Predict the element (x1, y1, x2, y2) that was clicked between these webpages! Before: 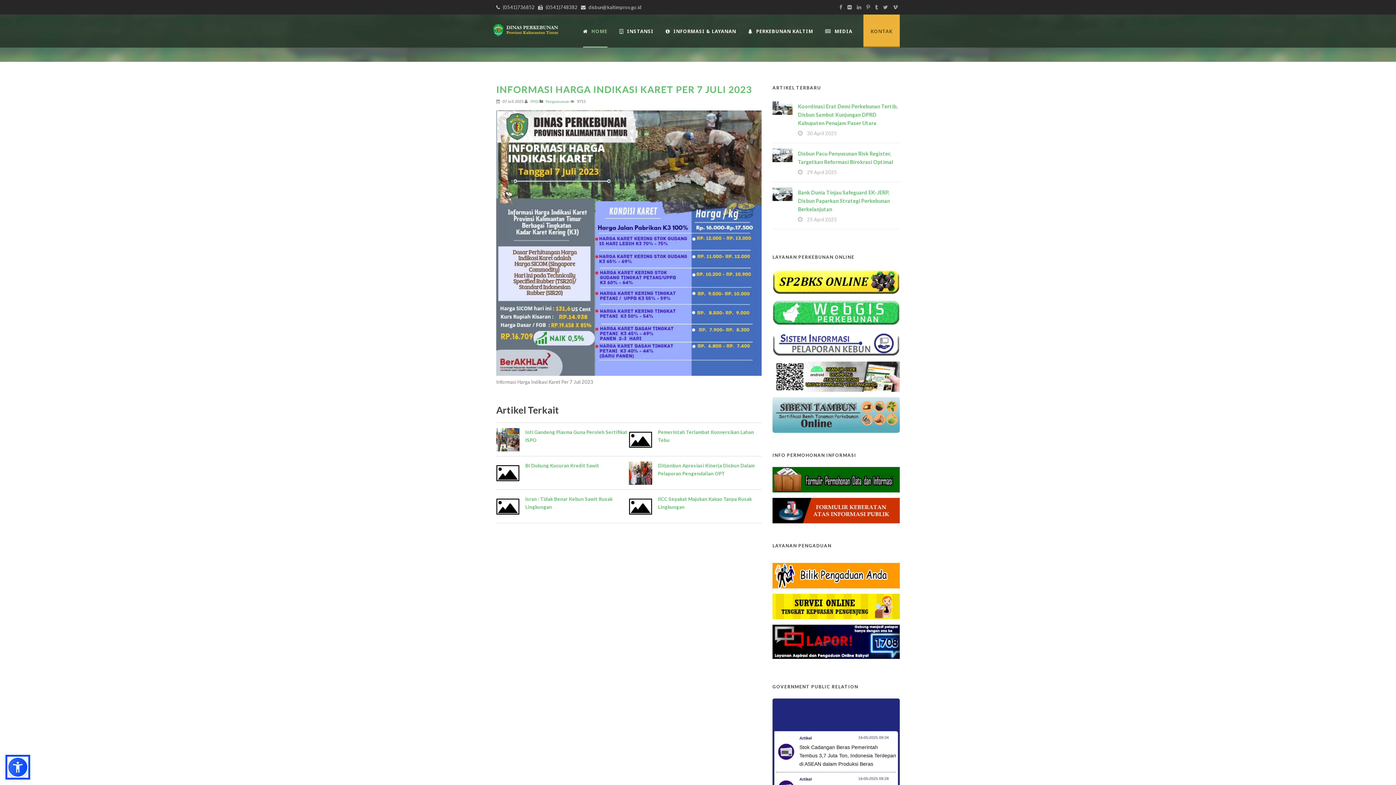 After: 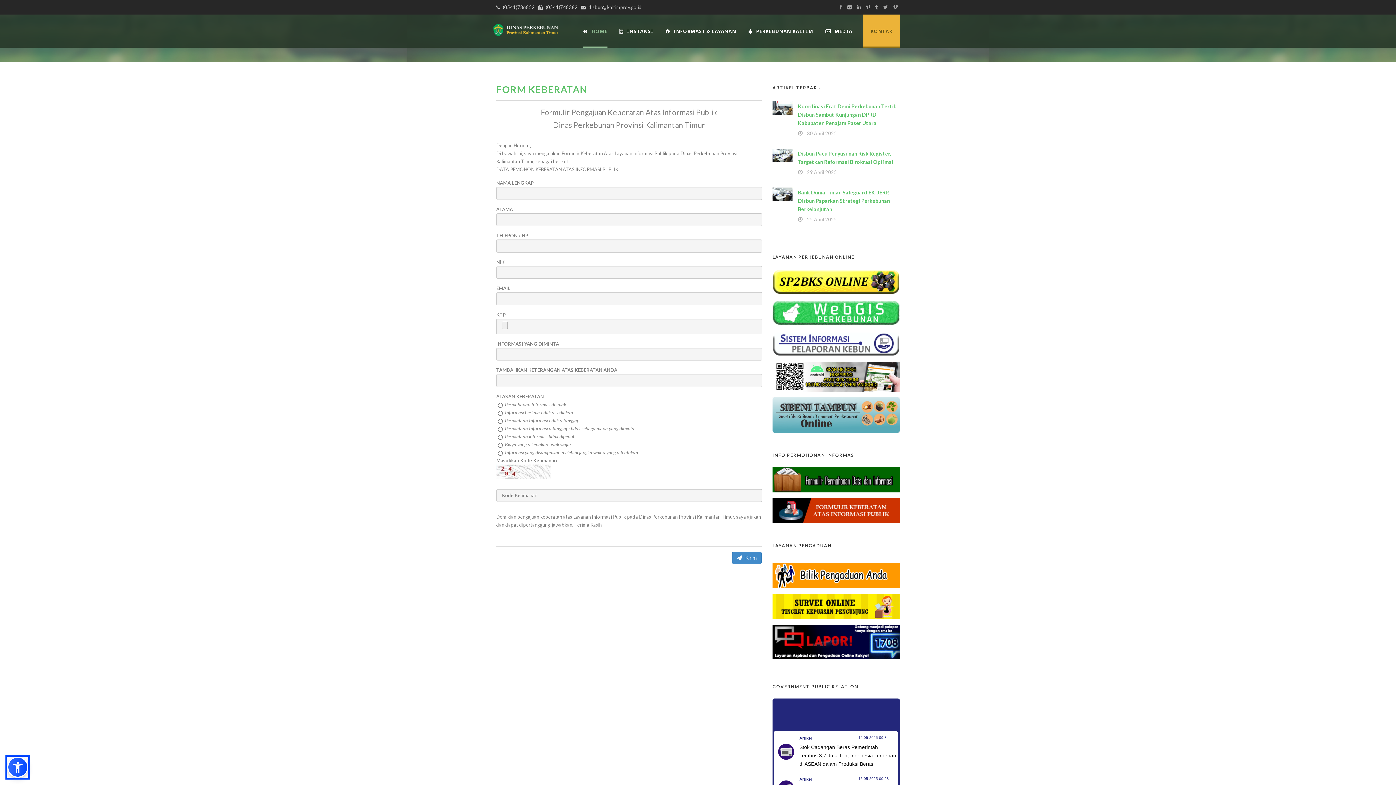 Action: bbox: (772, 507, 899, 513)